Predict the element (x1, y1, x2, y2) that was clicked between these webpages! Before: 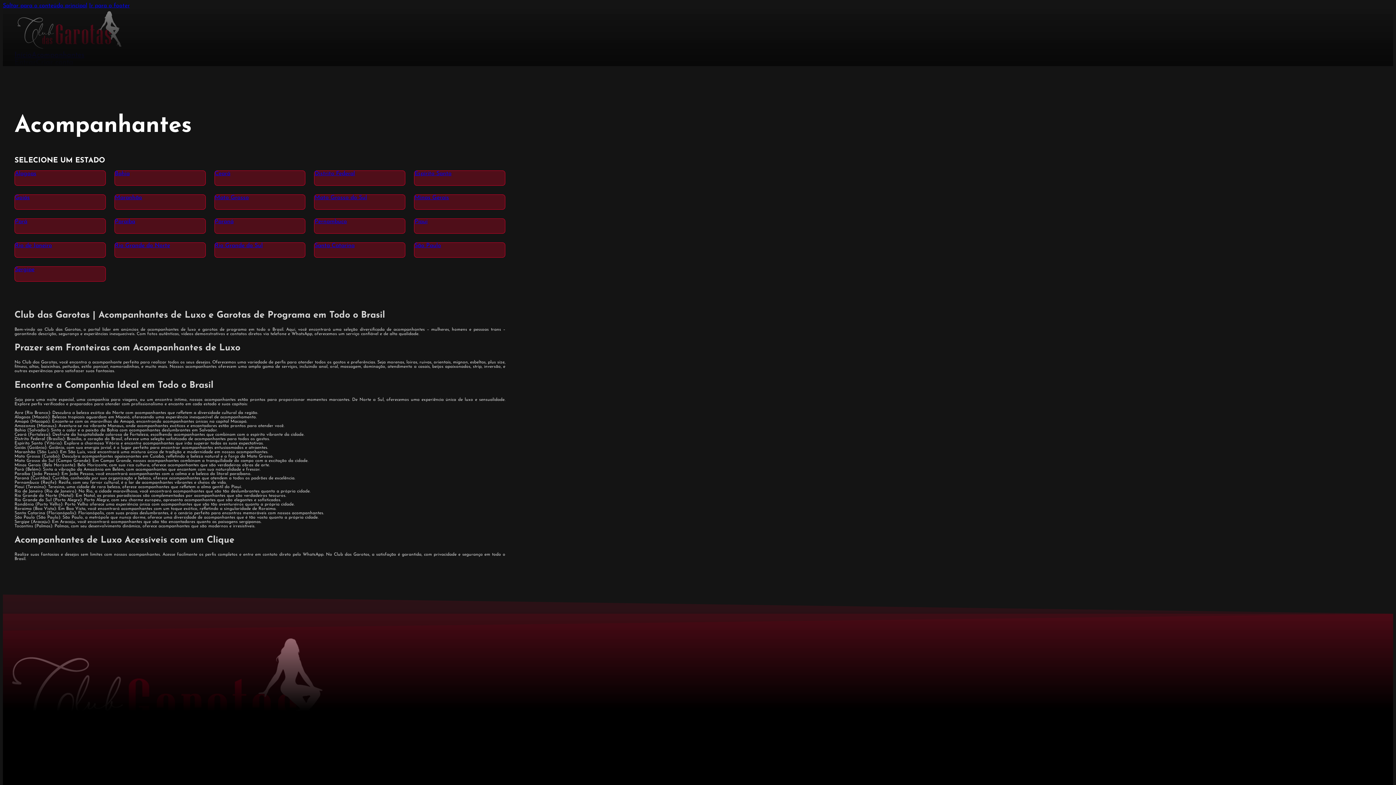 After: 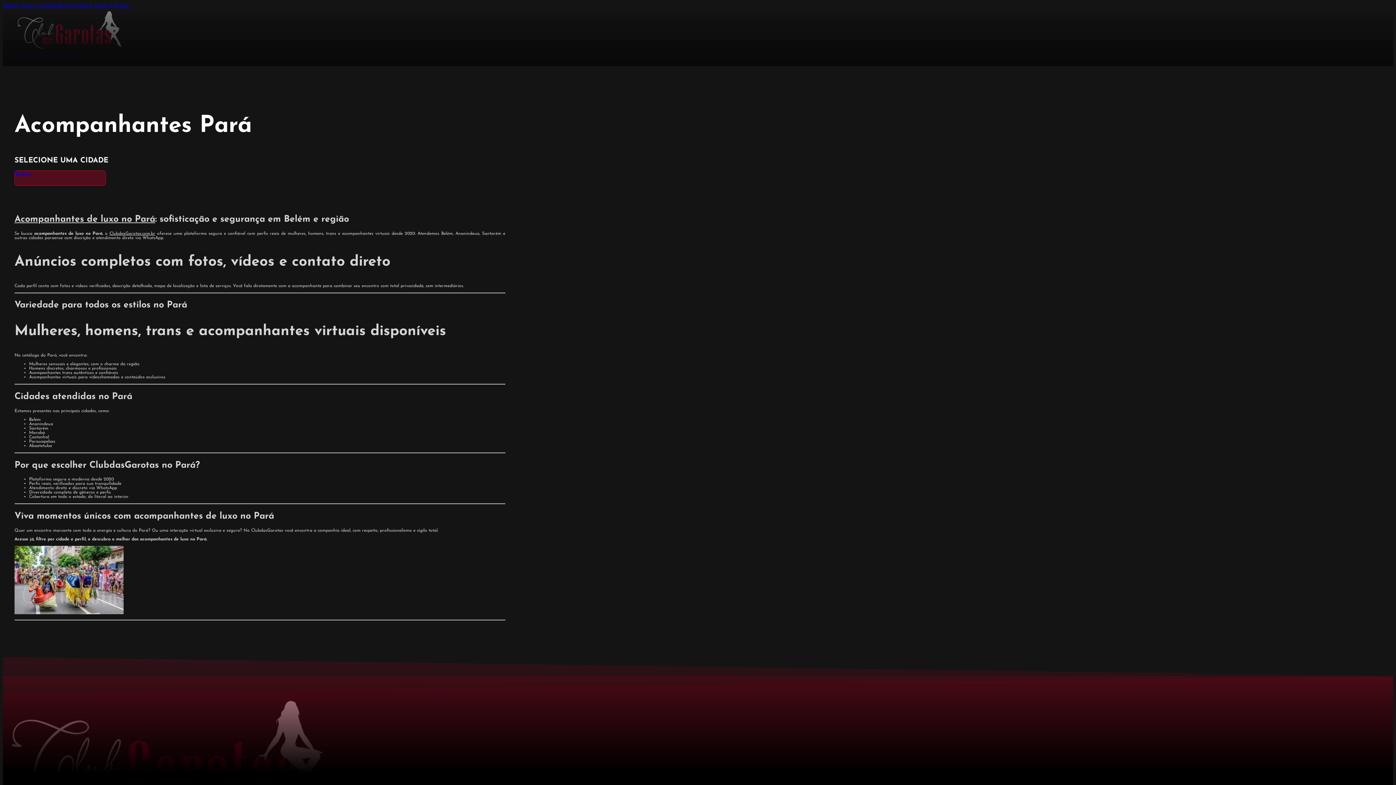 Action: bbox: (14, 218, 105, 233) label: Pará